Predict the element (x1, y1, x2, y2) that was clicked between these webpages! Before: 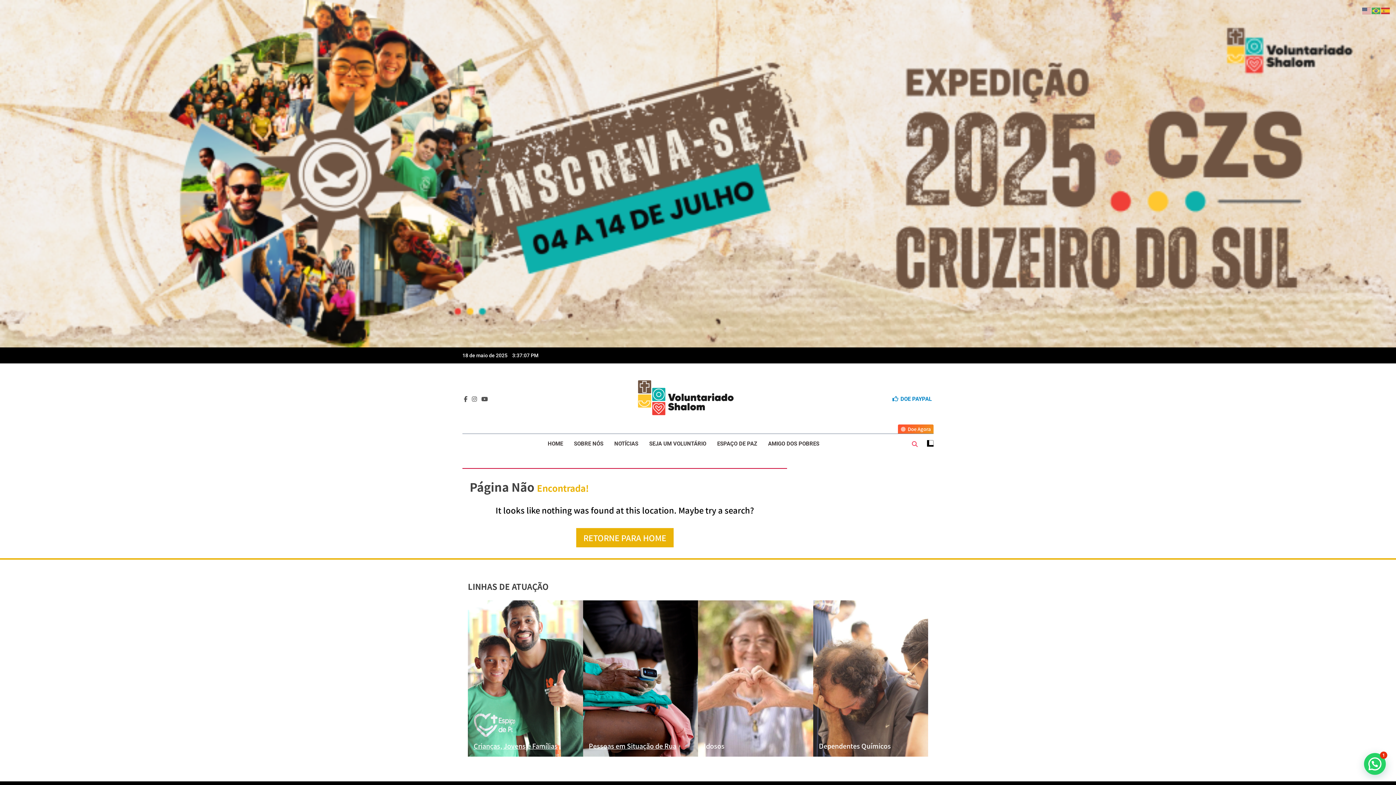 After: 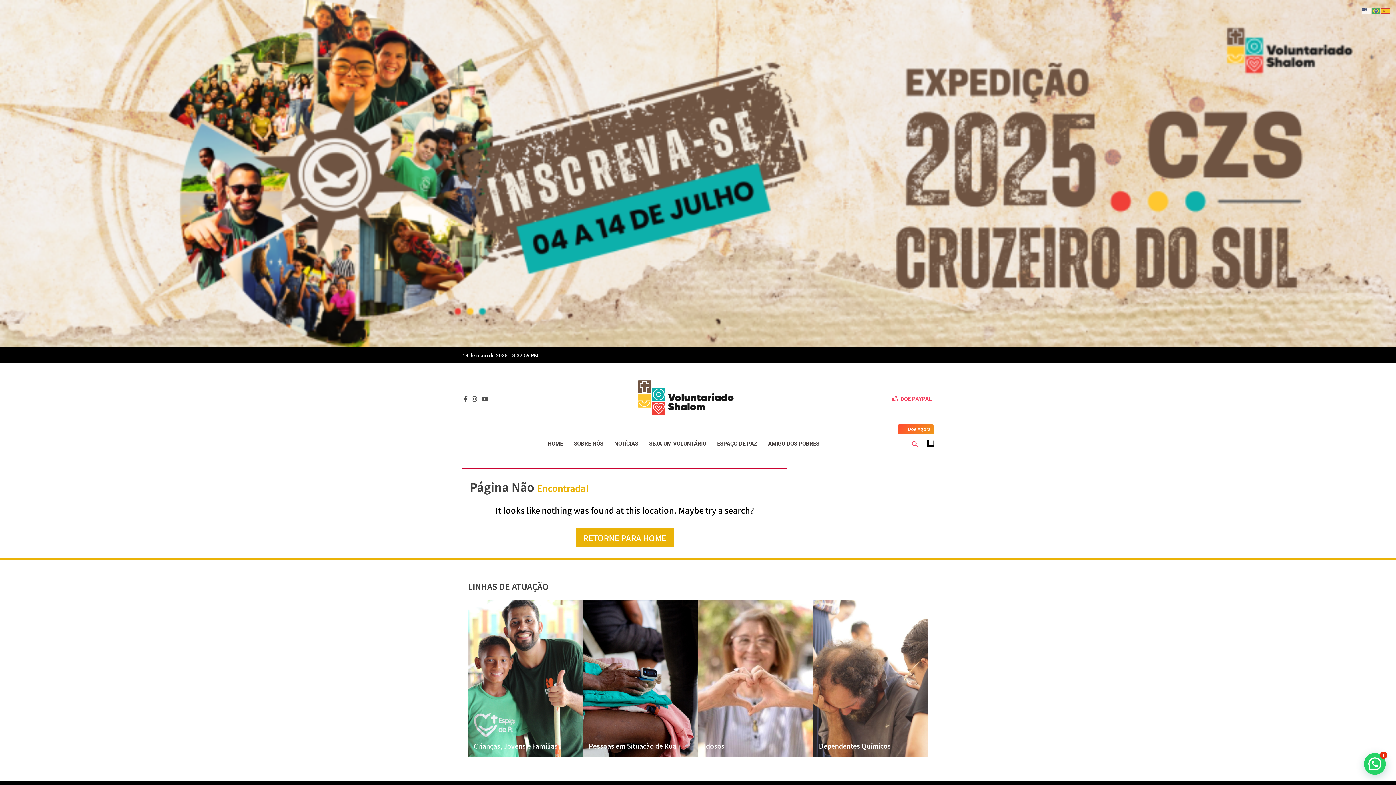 Action: bbox: (892, 394, 931, 403) label: DOE PAYPAL